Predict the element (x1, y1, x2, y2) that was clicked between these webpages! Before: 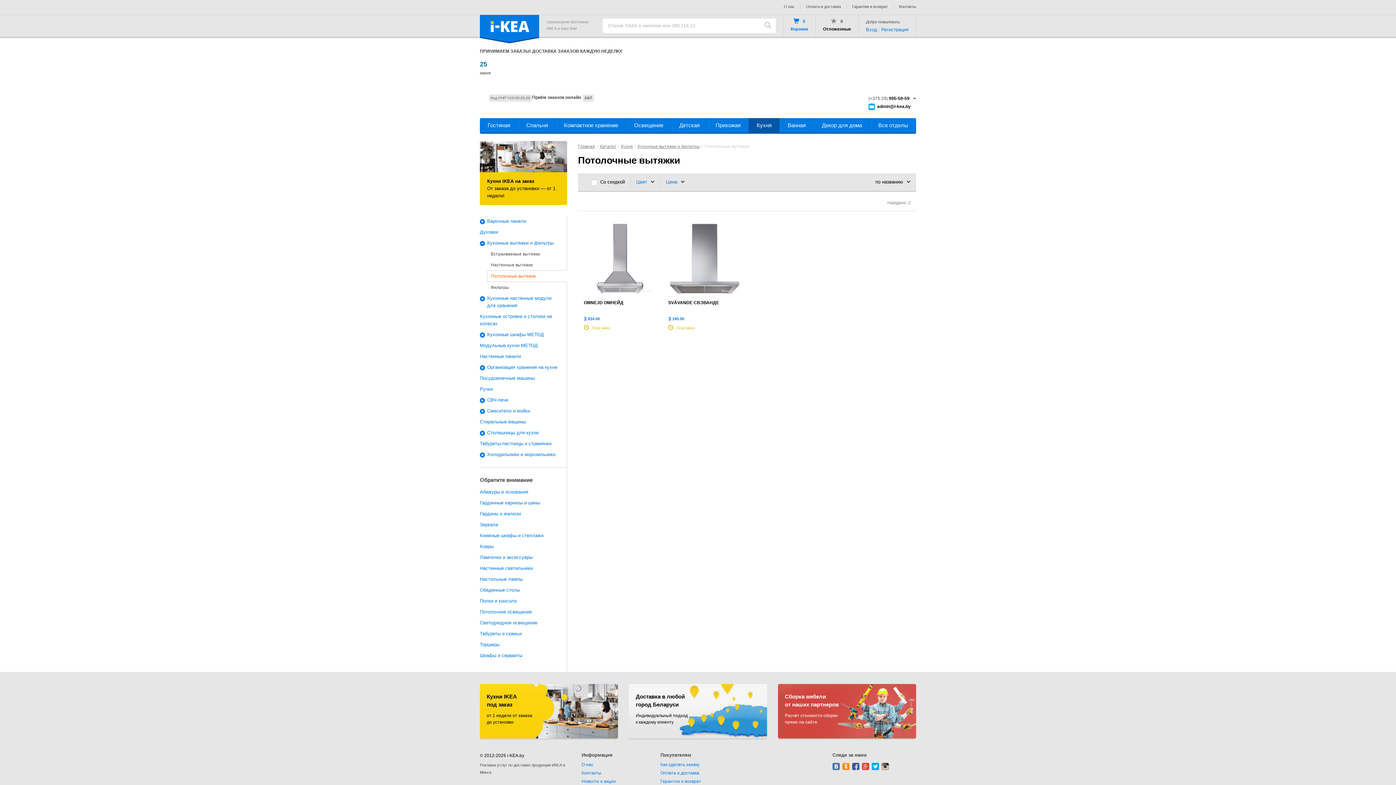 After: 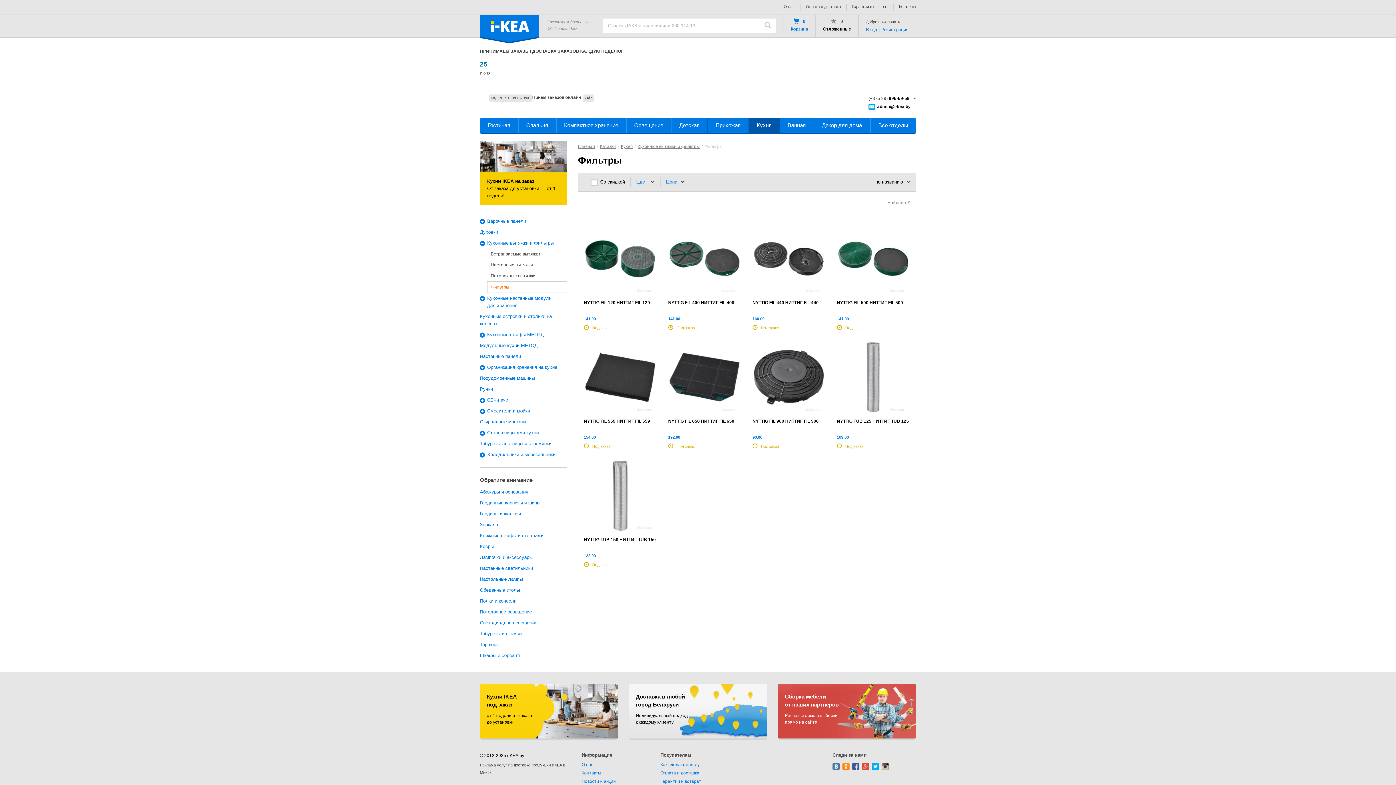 Action: label: Фильтры bbox: (487, 282, 567, 293)